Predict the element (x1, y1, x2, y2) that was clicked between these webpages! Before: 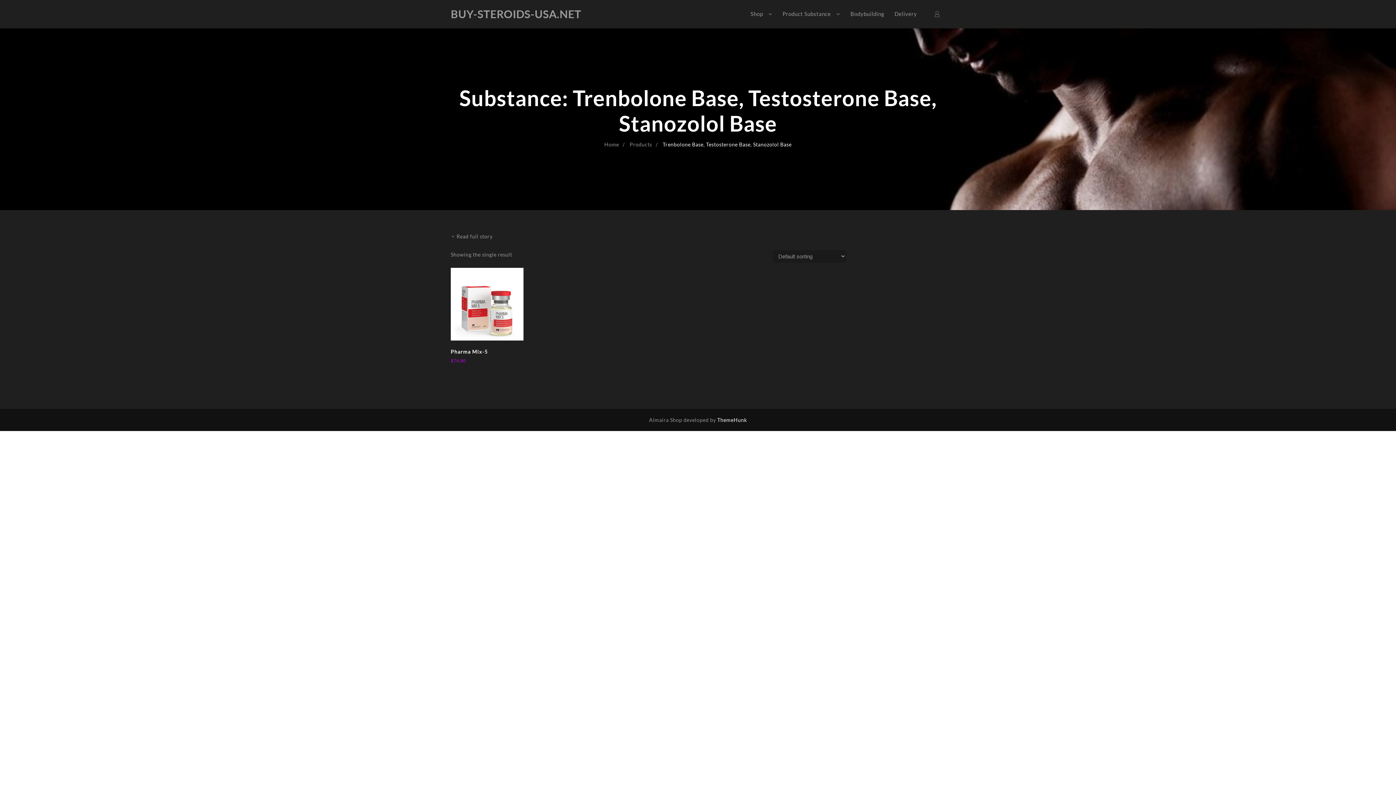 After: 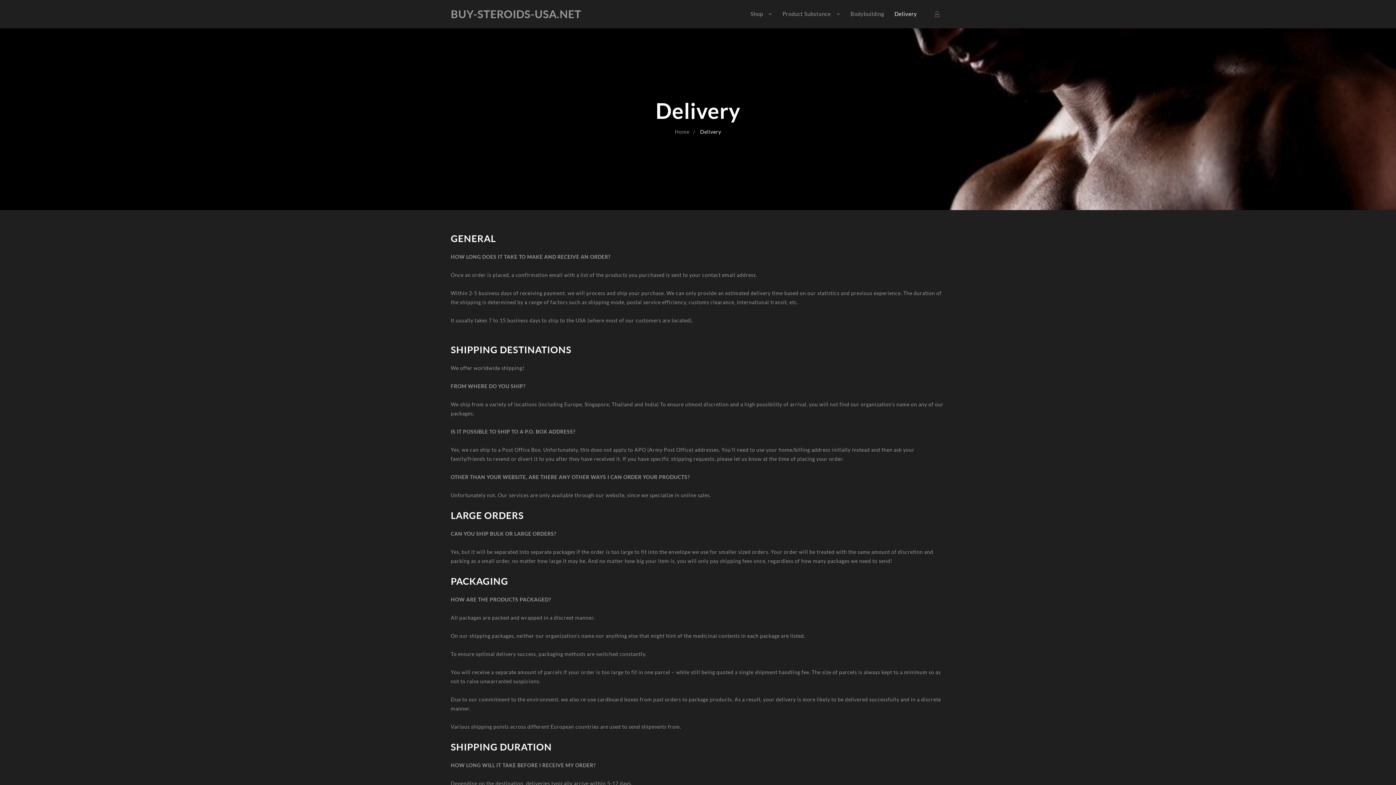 Action: bbox: (889, 4, 922, 24) label: Delivery